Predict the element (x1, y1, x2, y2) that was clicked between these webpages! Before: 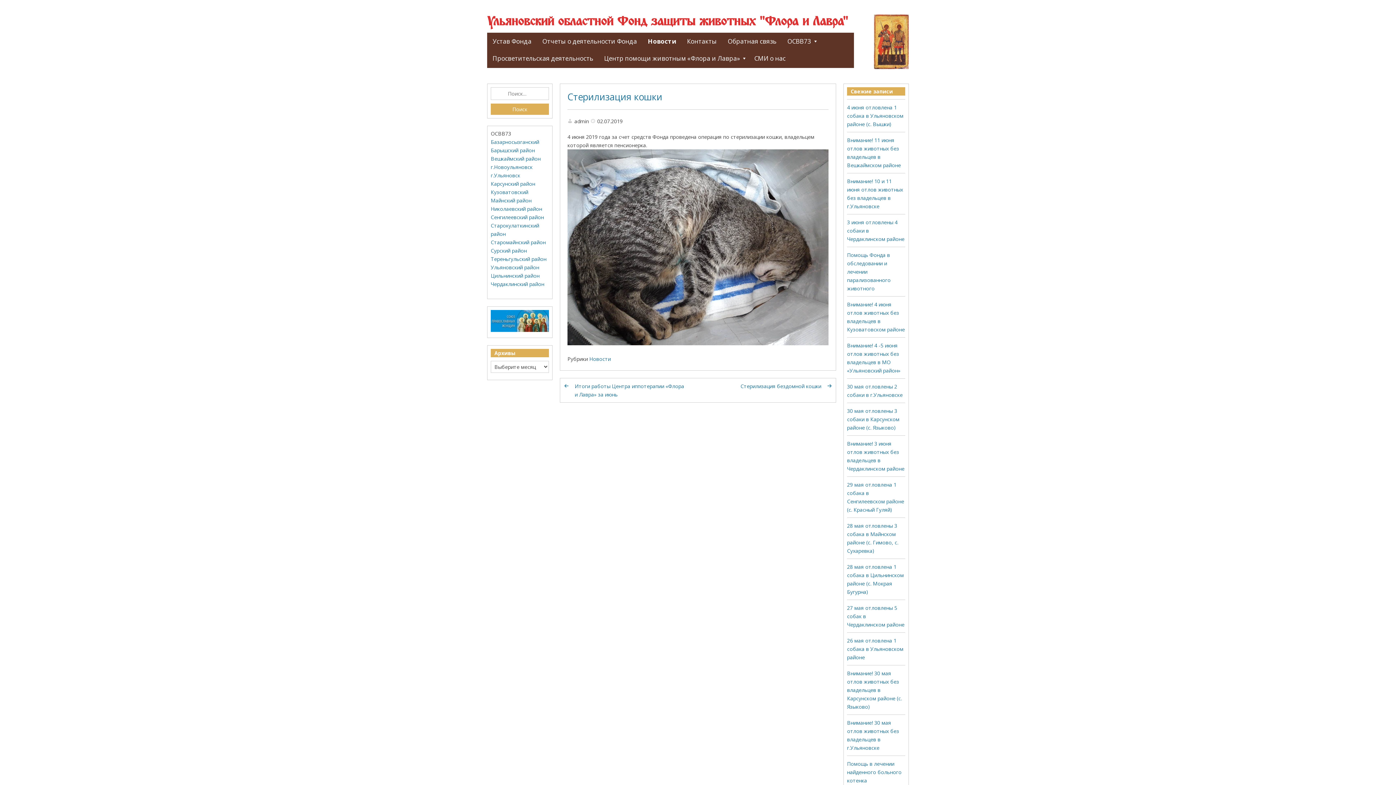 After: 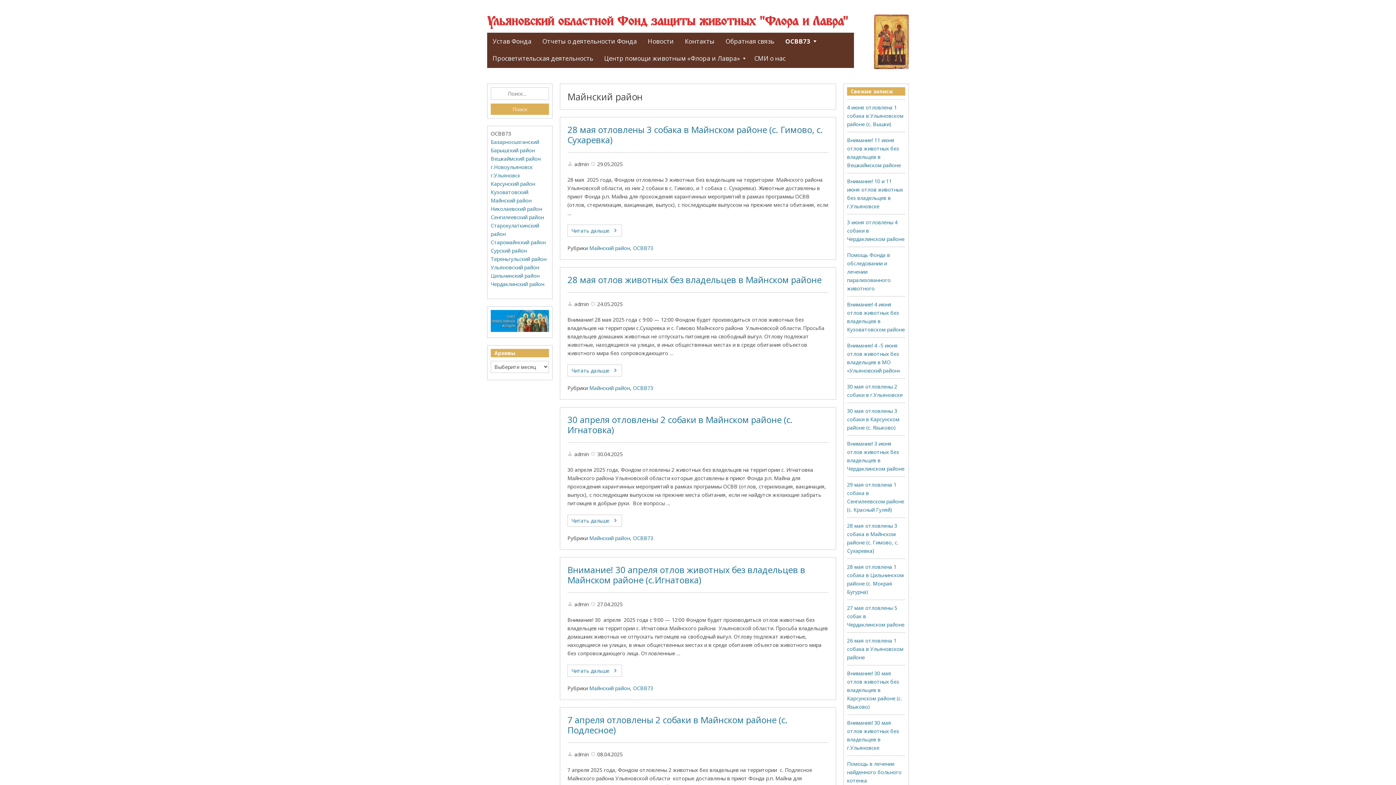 Action: label: Майнский район bbox: (490, 197, 531, 204)